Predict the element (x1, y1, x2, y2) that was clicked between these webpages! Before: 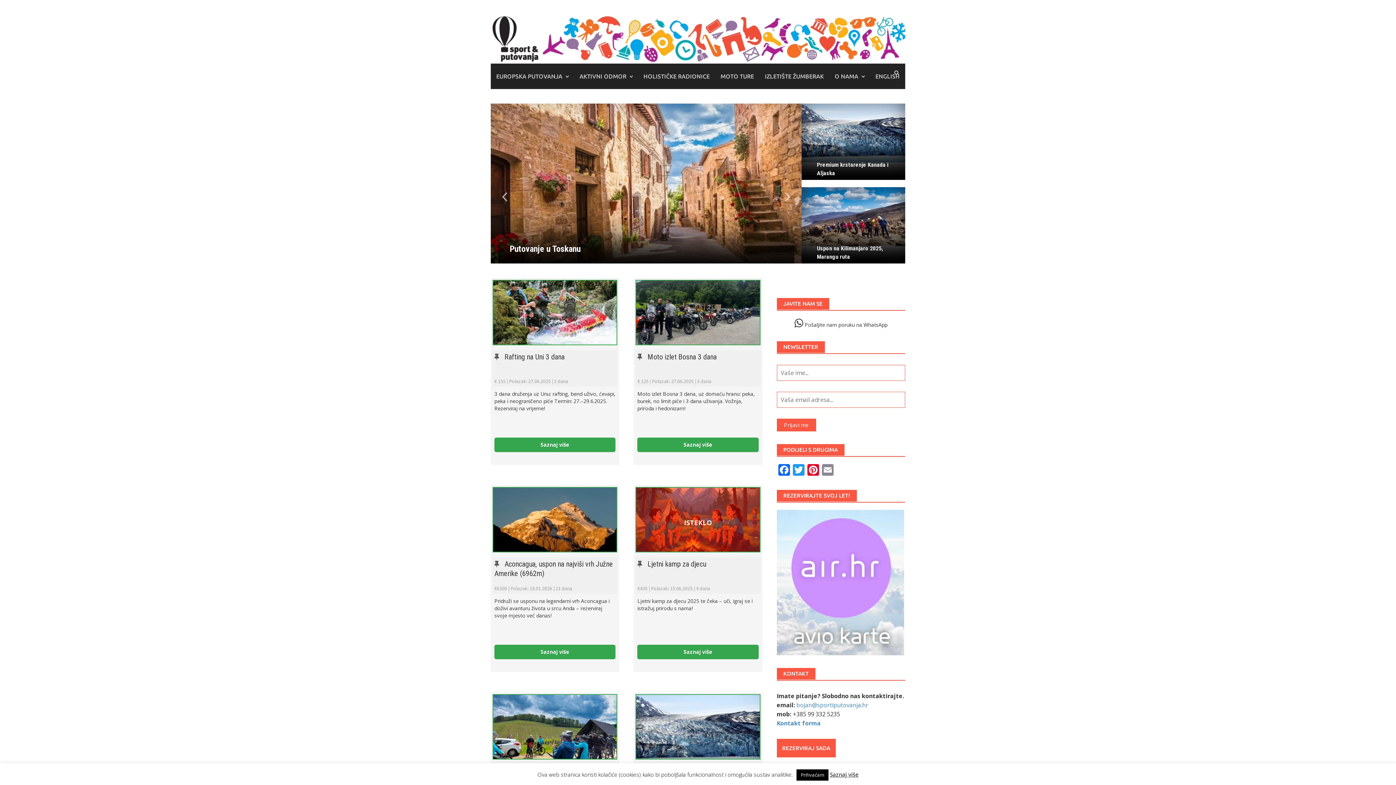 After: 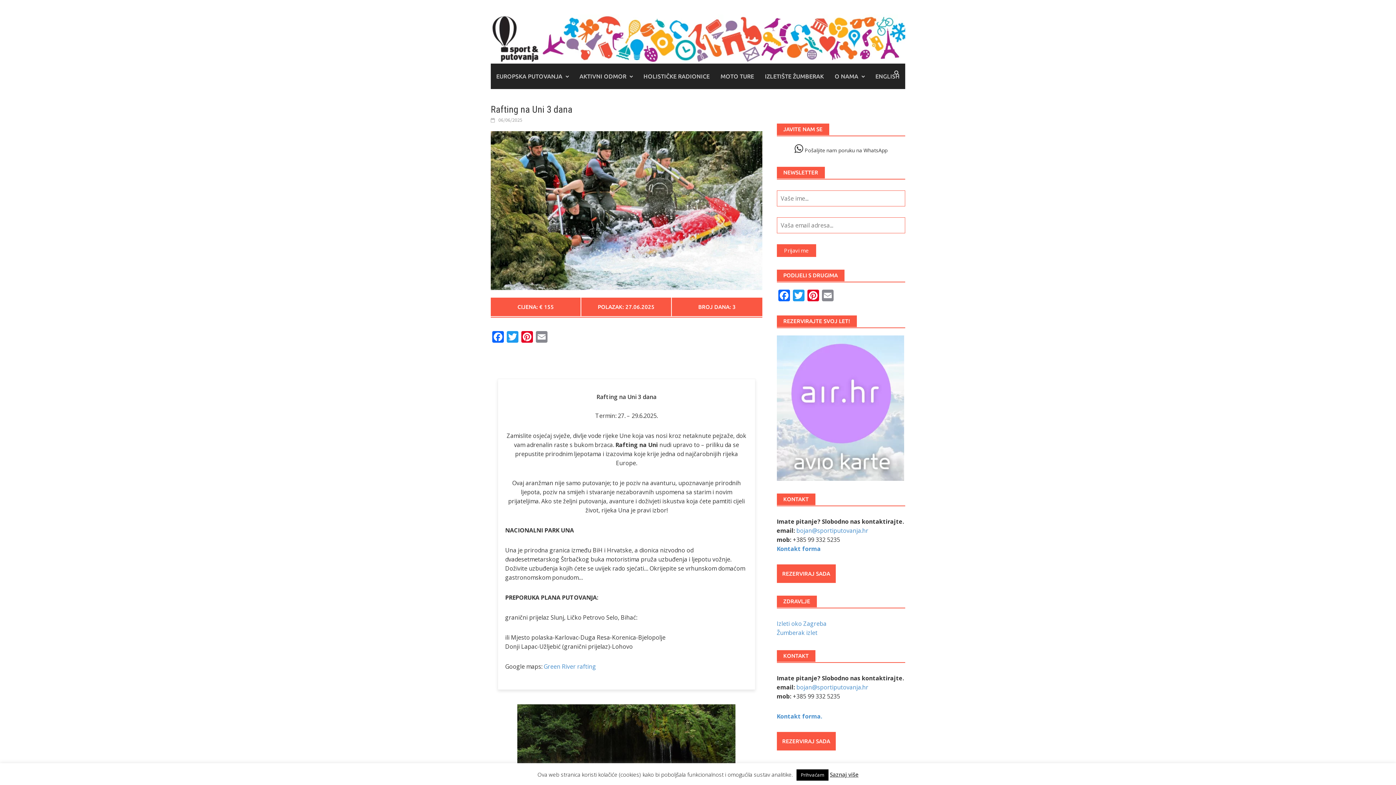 Action: label: Polazak: 27.06.2025  bbox: (509, 378, 552, 384)